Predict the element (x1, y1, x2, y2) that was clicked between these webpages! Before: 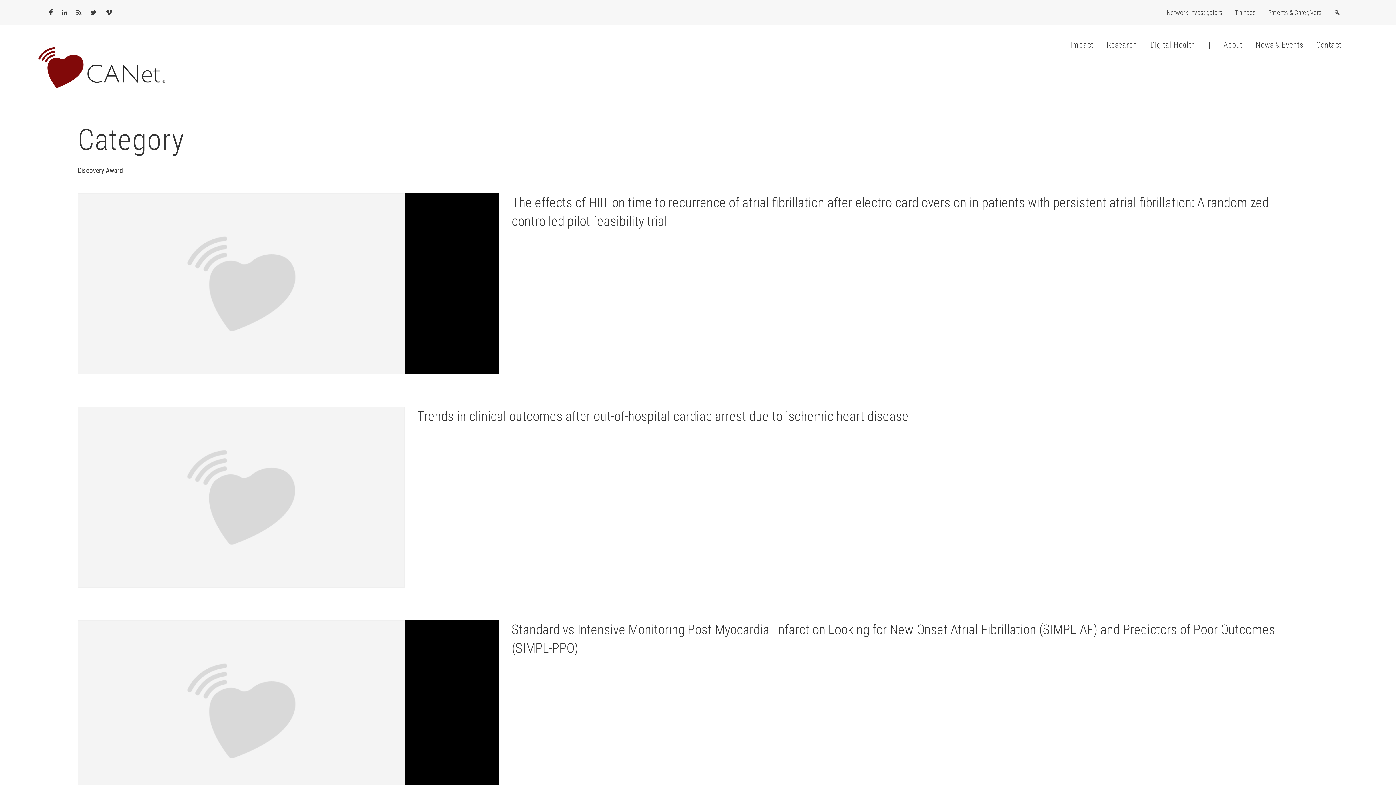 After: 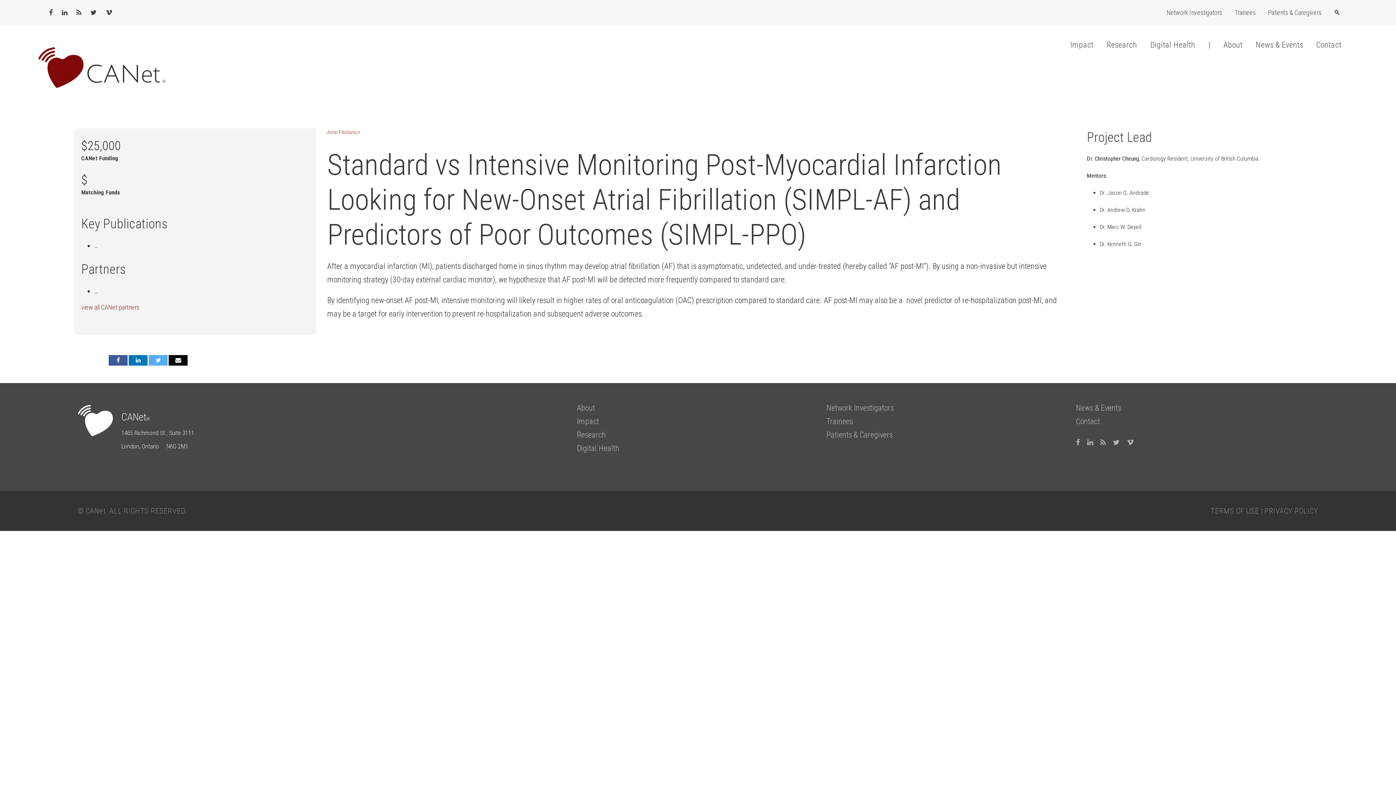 Action: bbox: (77, 705, 404, 715)